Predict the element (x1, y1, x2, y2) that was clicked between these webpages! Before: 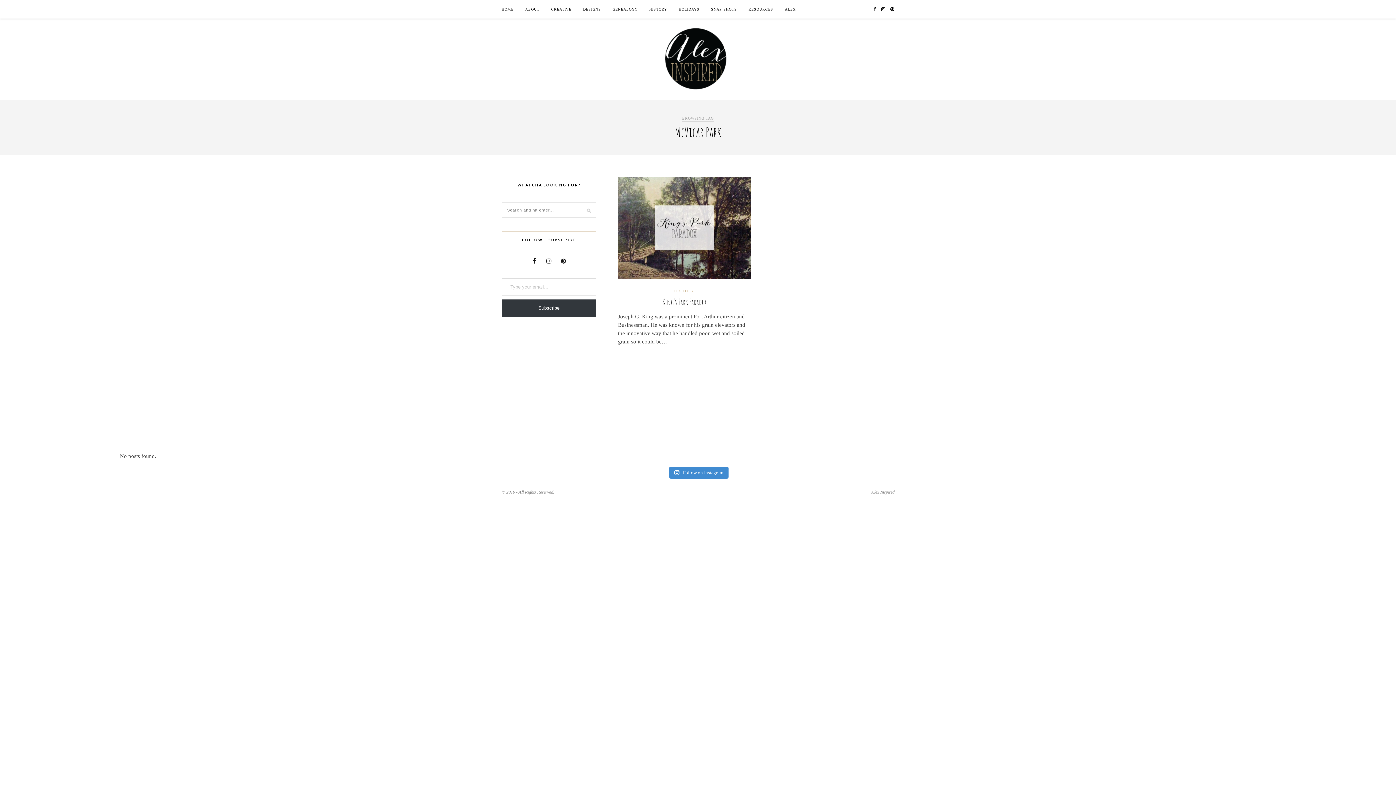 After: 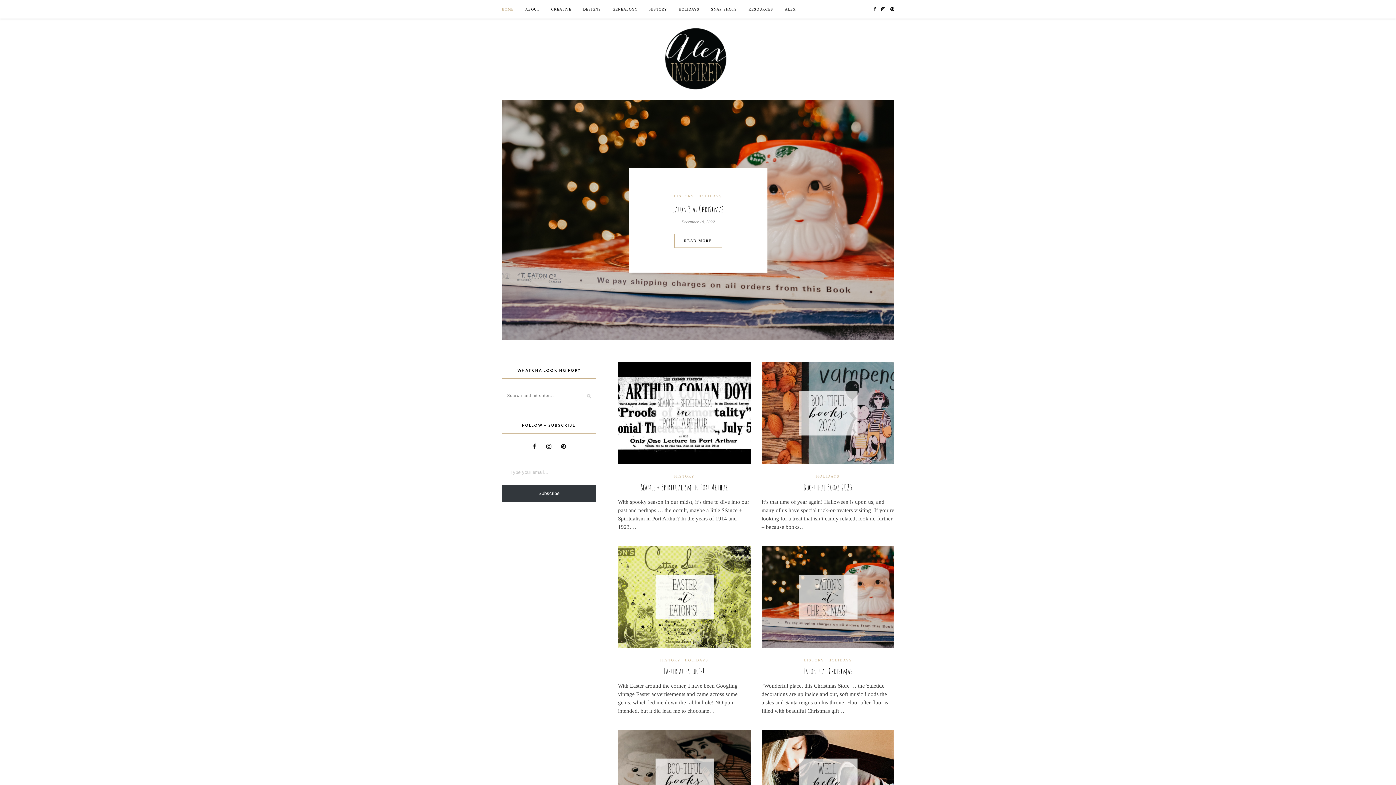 Action: bbox: (624, 86, 772, 93)